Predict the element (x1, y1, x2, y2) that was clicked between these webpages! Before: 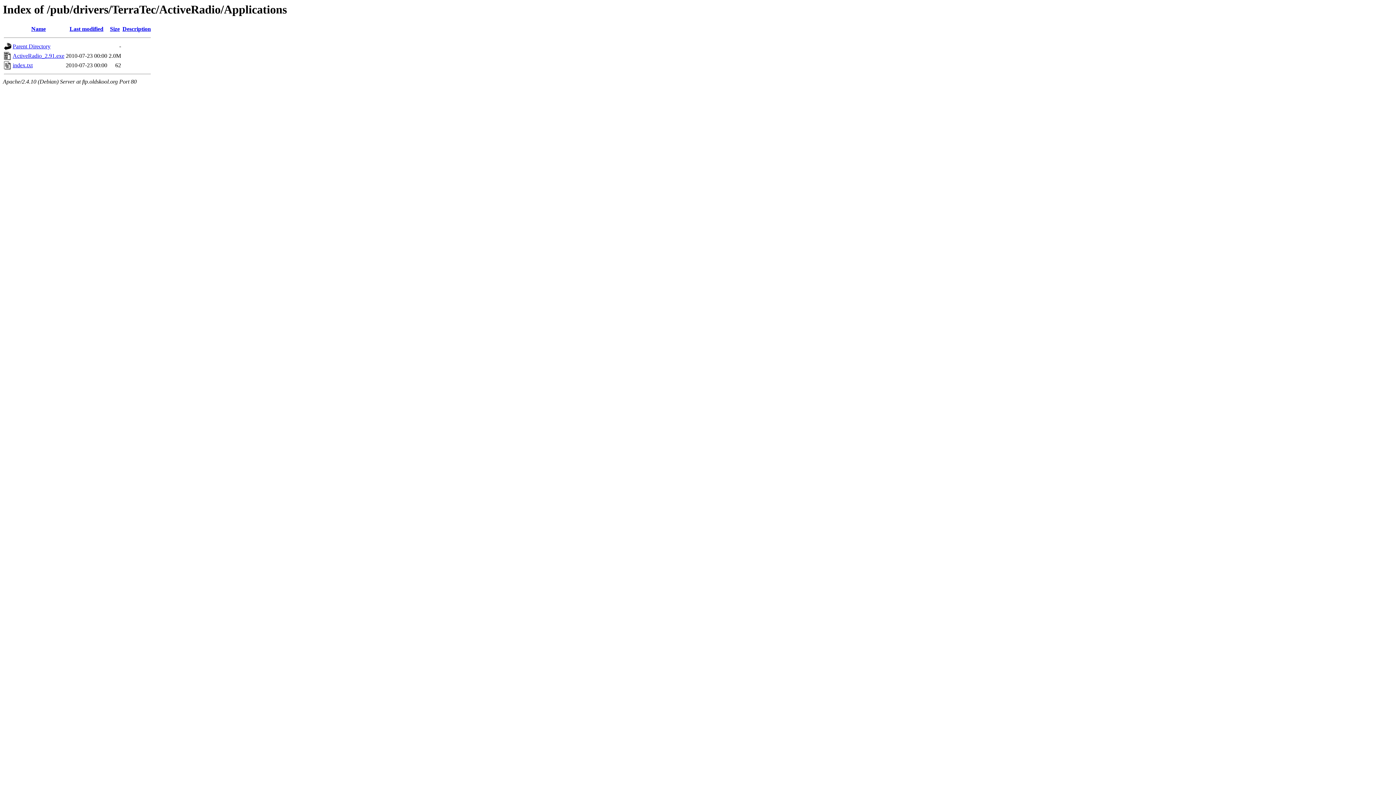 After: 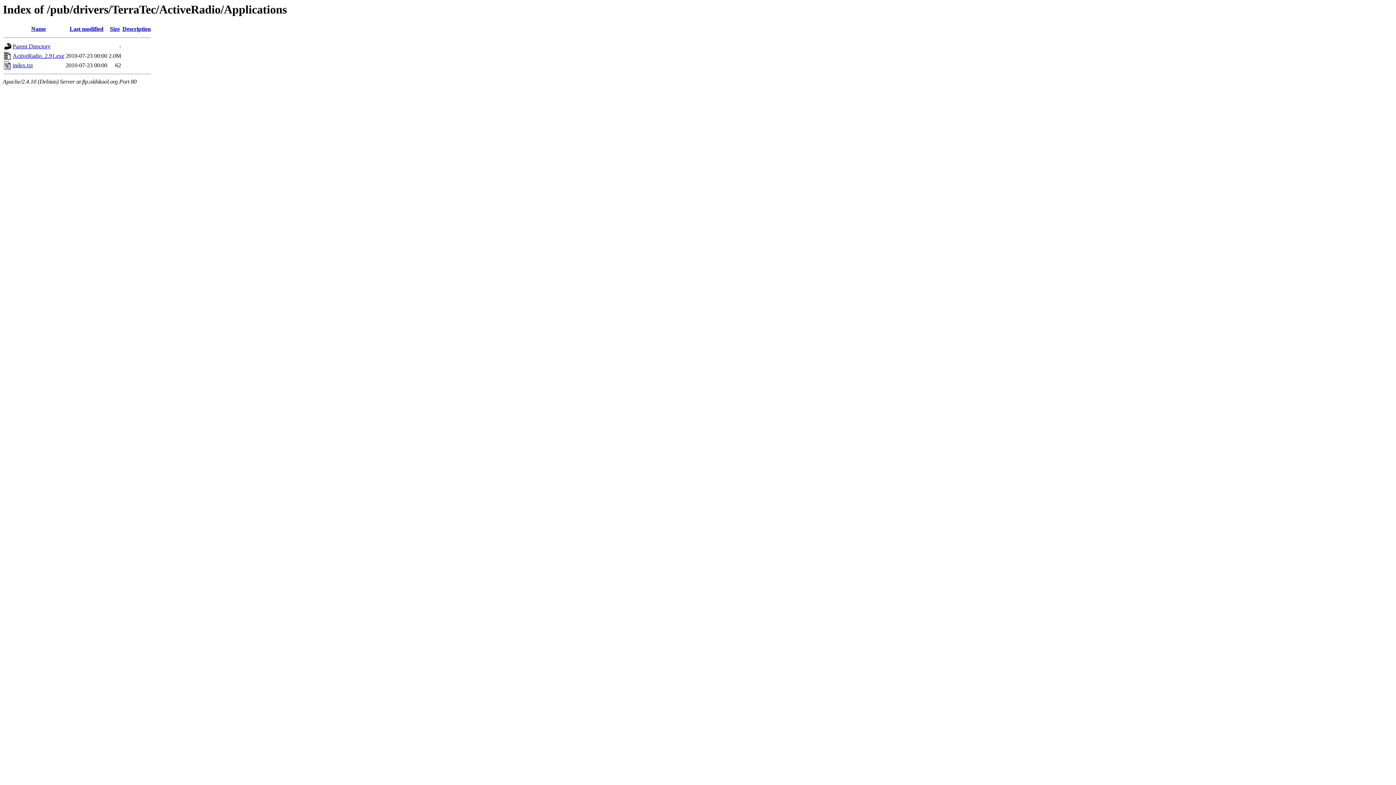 Action: label: ActiveRadio_2.91.exe bbox: (12, 52, 64, 59)